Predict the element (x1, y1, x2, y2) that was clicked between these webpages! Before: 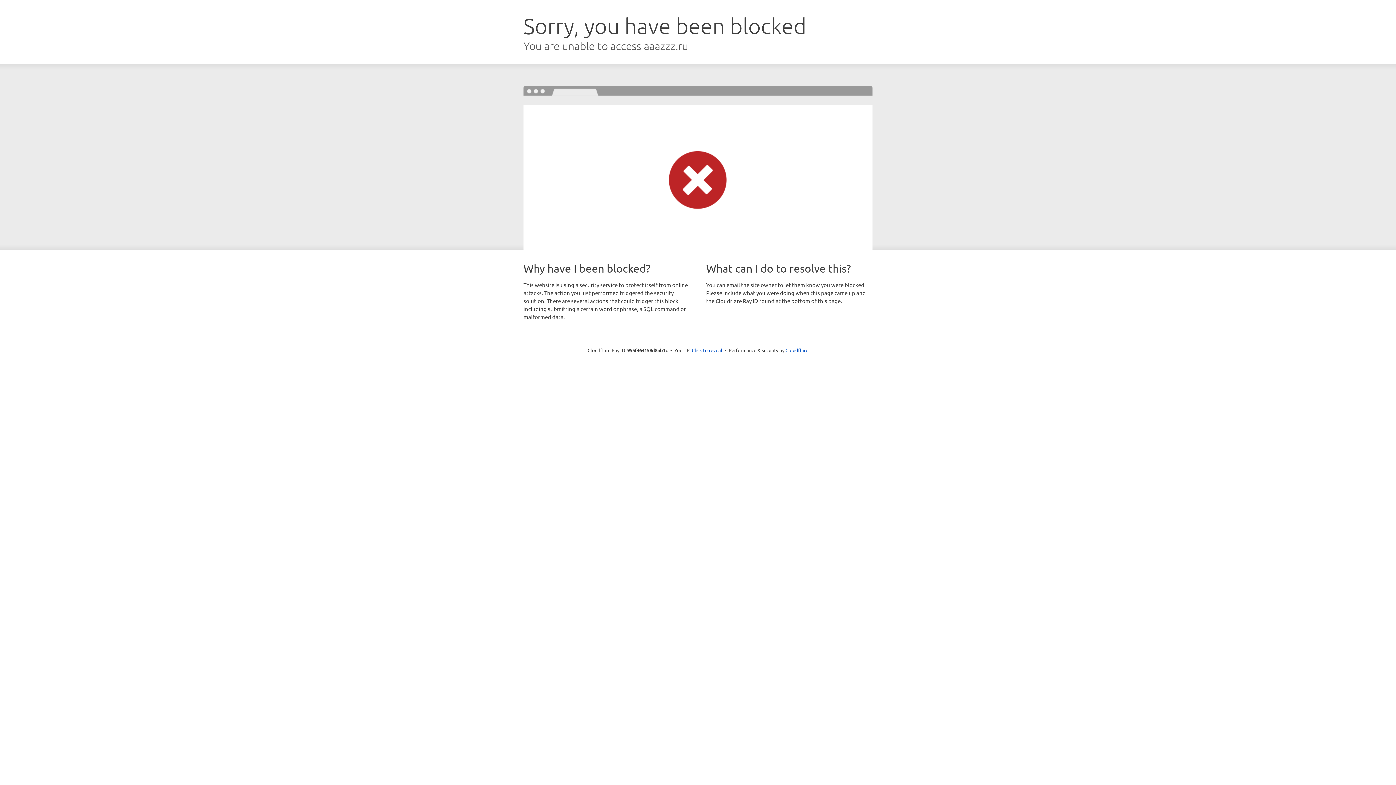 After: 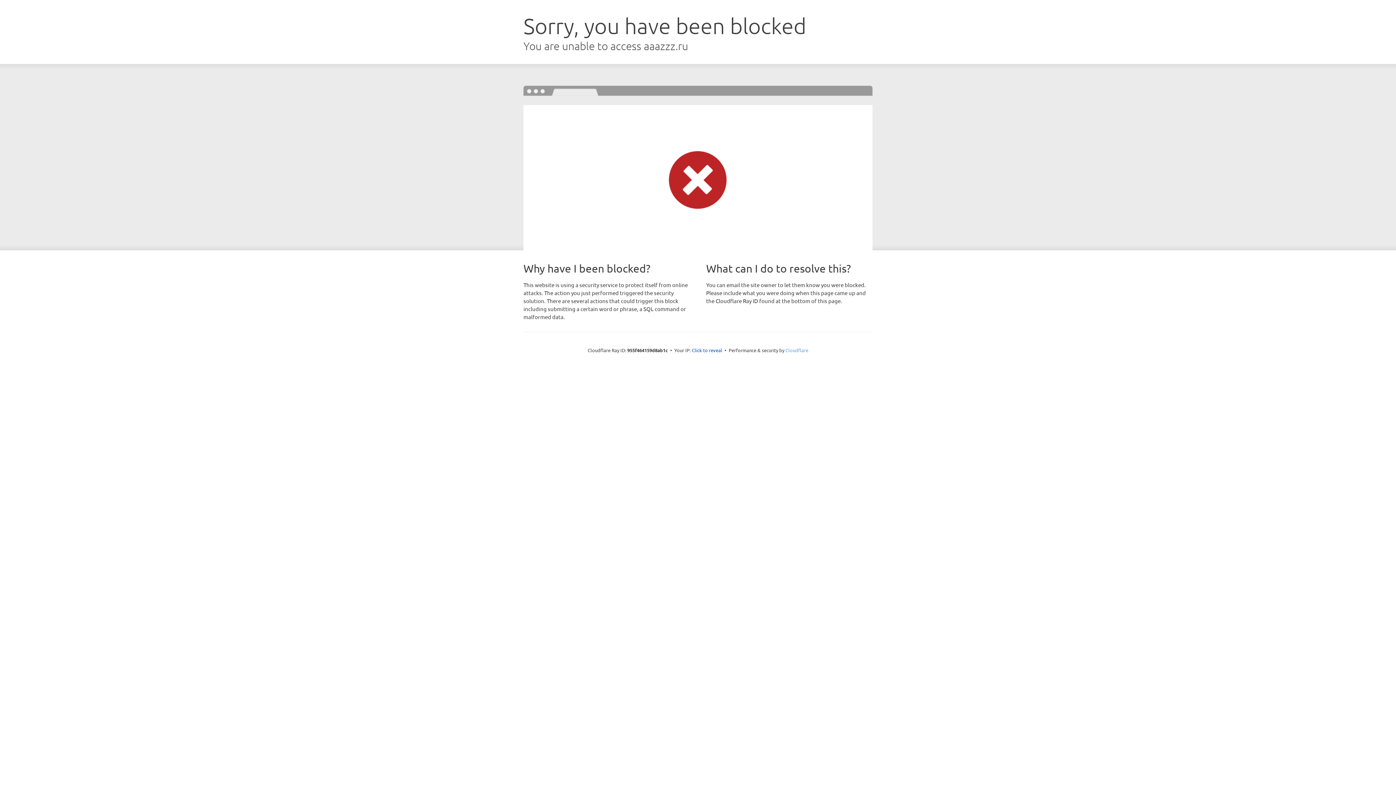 Action: bbox: (785, 347, 808, 353) label: Cloudflare